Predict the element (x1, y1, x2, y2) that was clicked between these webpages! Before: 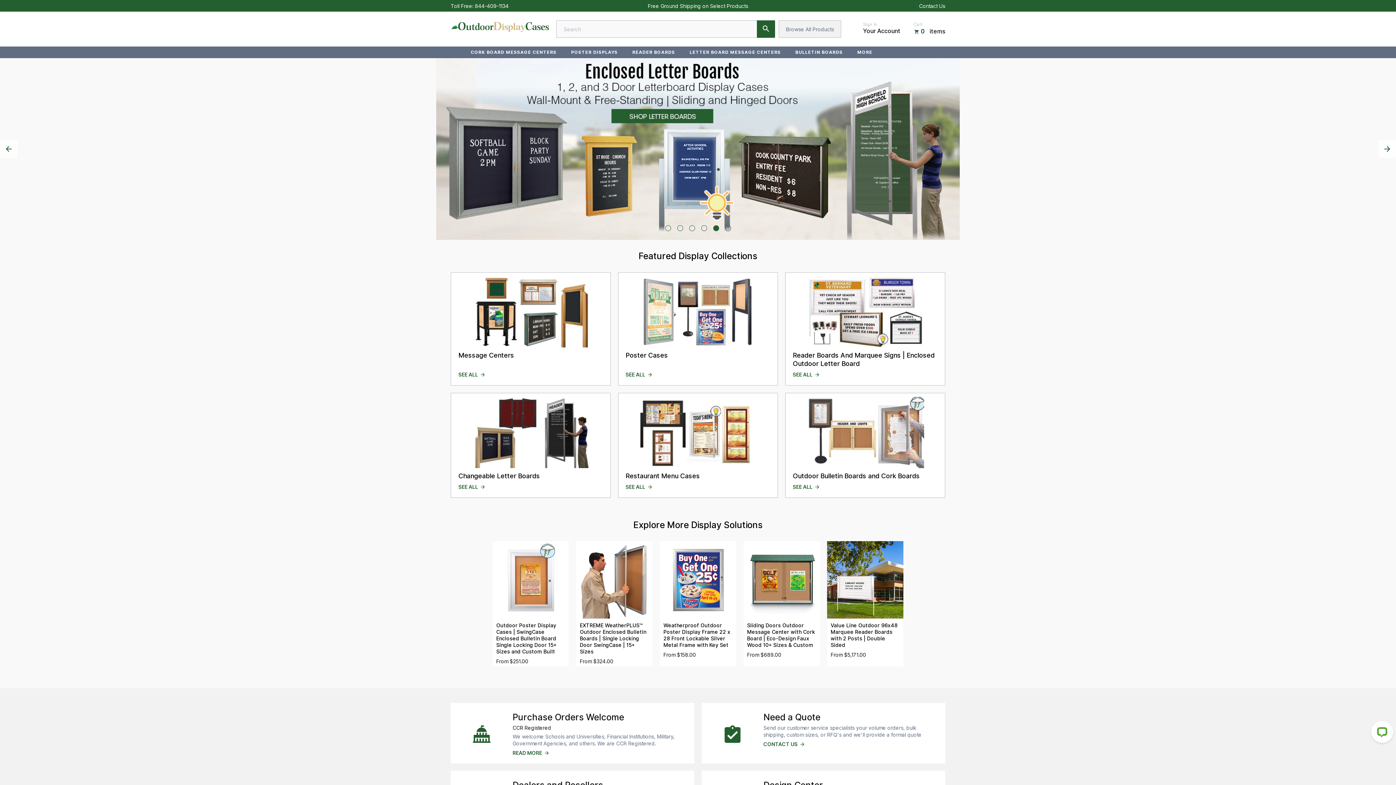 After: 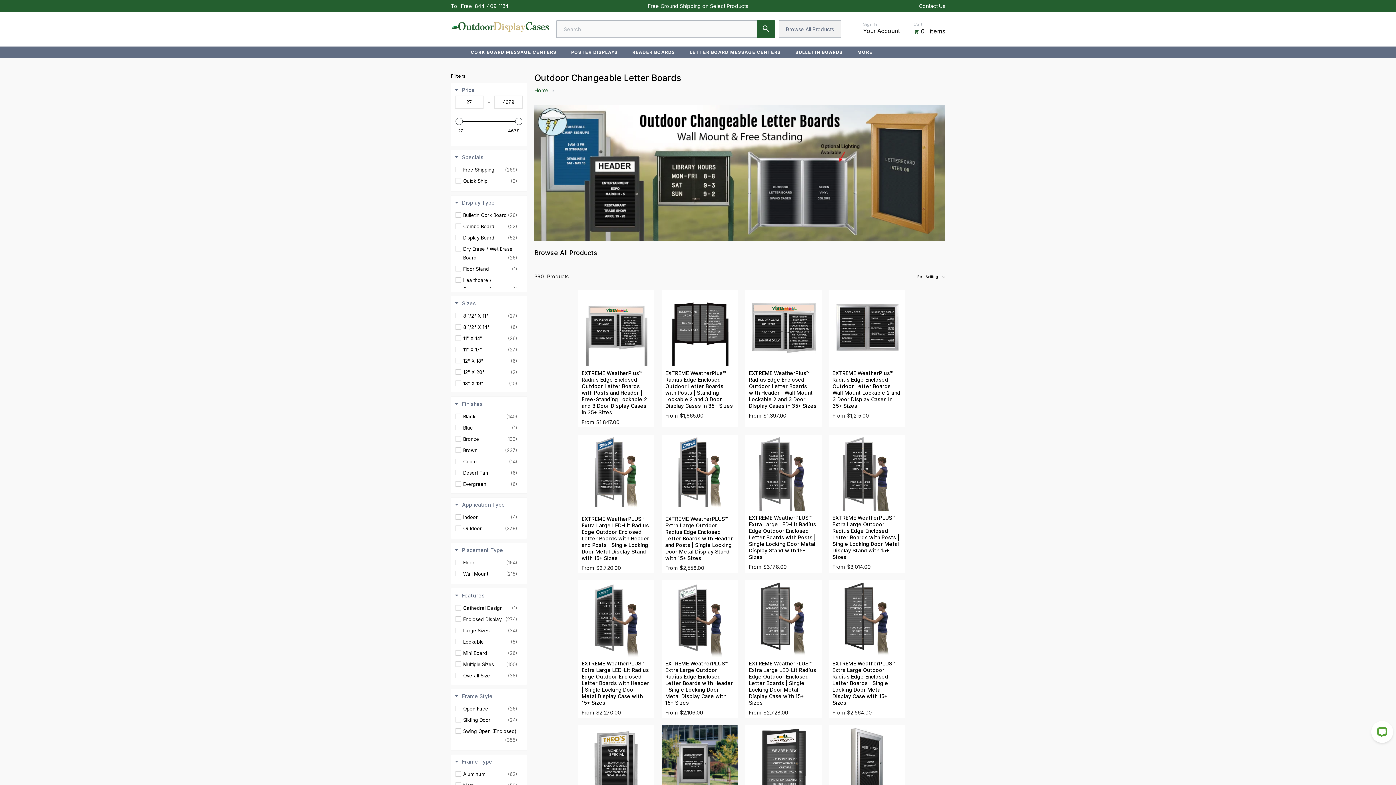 Action: label: Changeable Letter Boards bbox: (458, 472, 603, 480)